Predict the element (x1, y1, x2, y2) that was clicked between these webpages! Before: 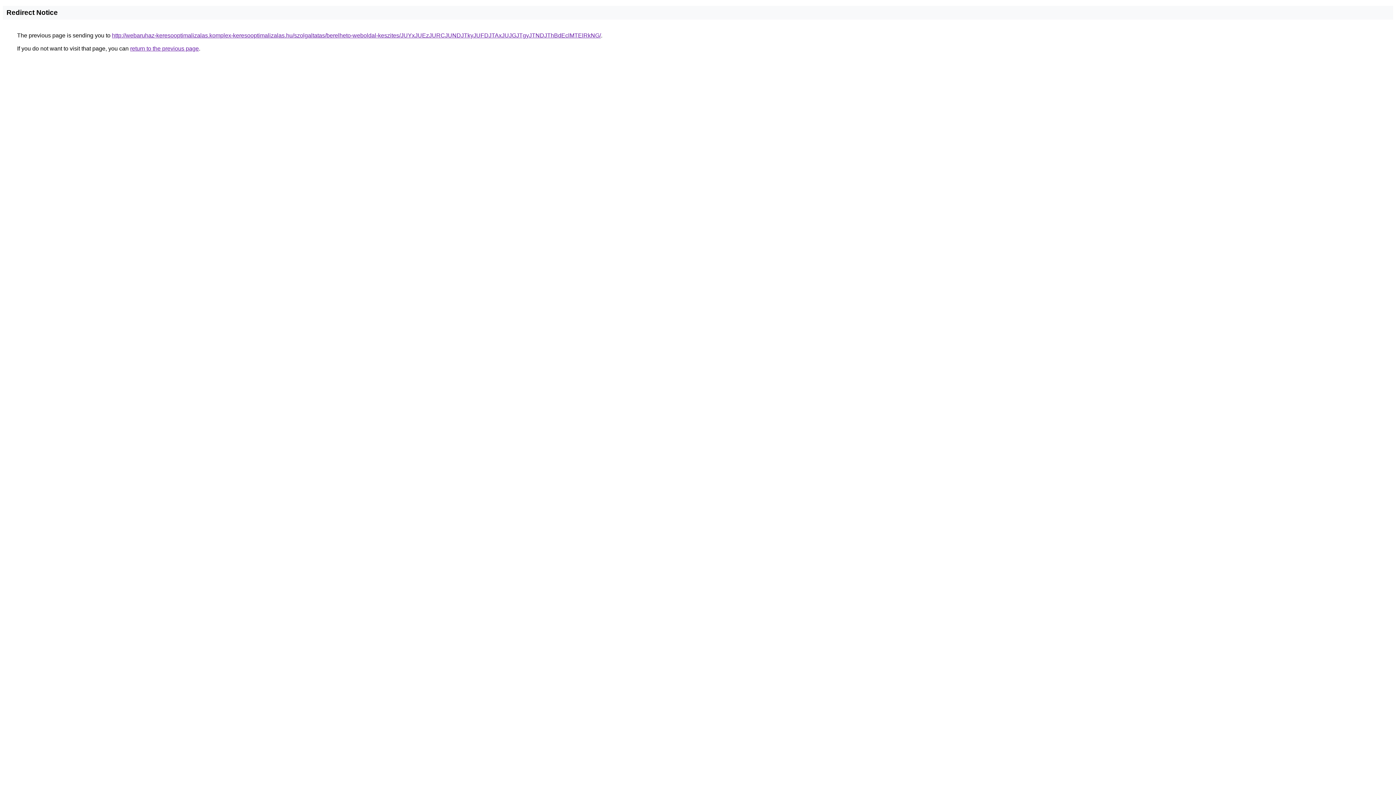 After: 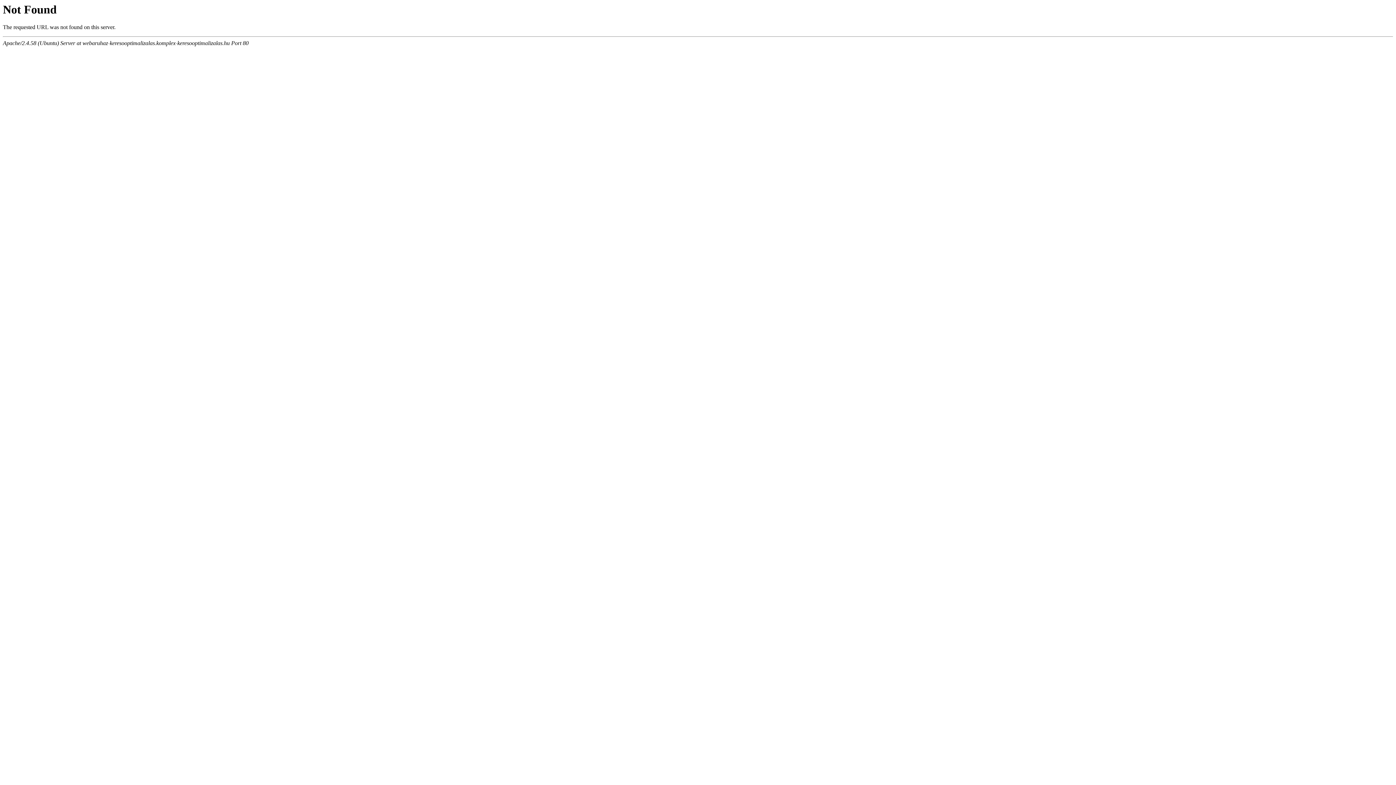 Action: bbox: (112, 32, 601, 38) label: http://webaruhaz-keresooptimalizalas.komplex-keresooptimalizalas.hu/szolgaltatas/berelheto-weboldal-keszites/JUYxJUEzJURCJUNDJTkyJUFDJTAxJUJGJTgyJTNDJThBdEclMTElRkNG/